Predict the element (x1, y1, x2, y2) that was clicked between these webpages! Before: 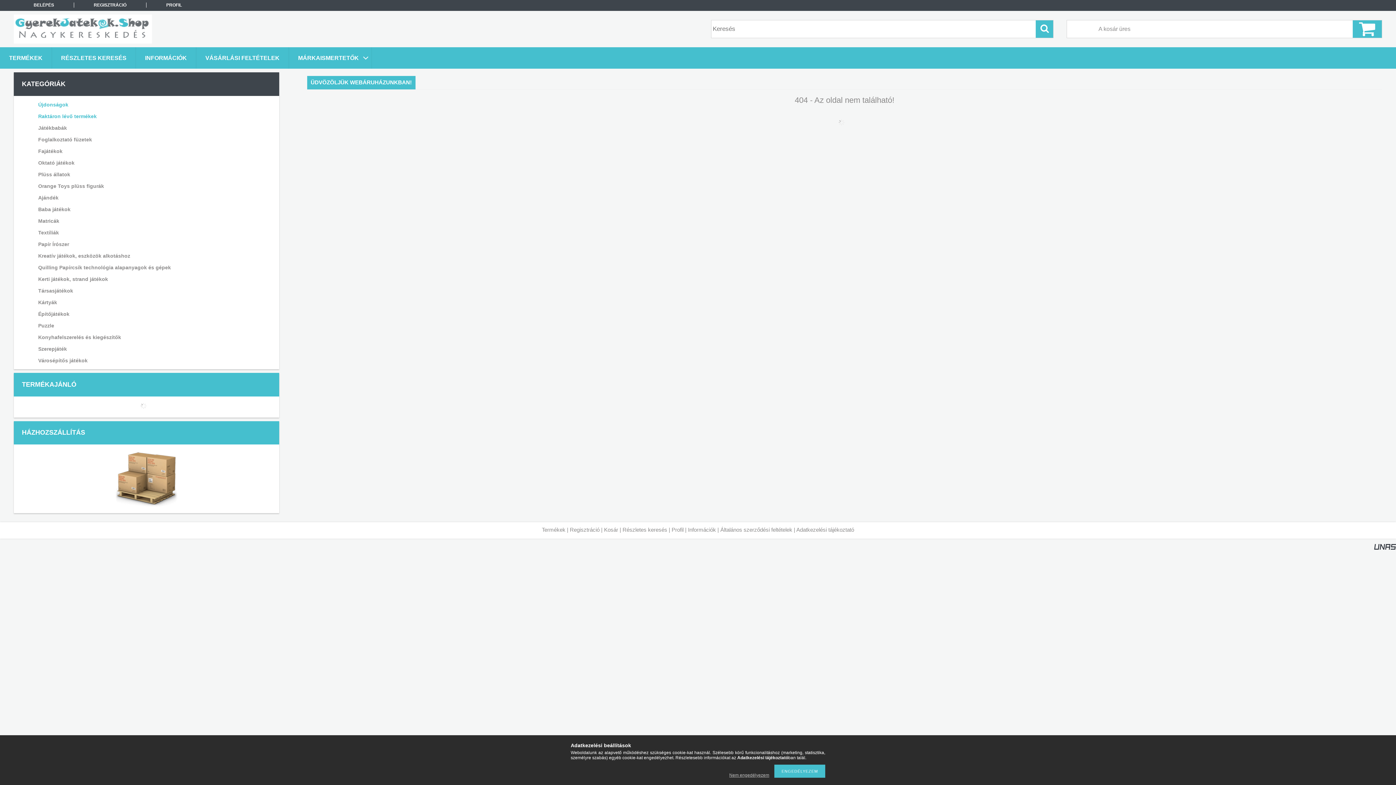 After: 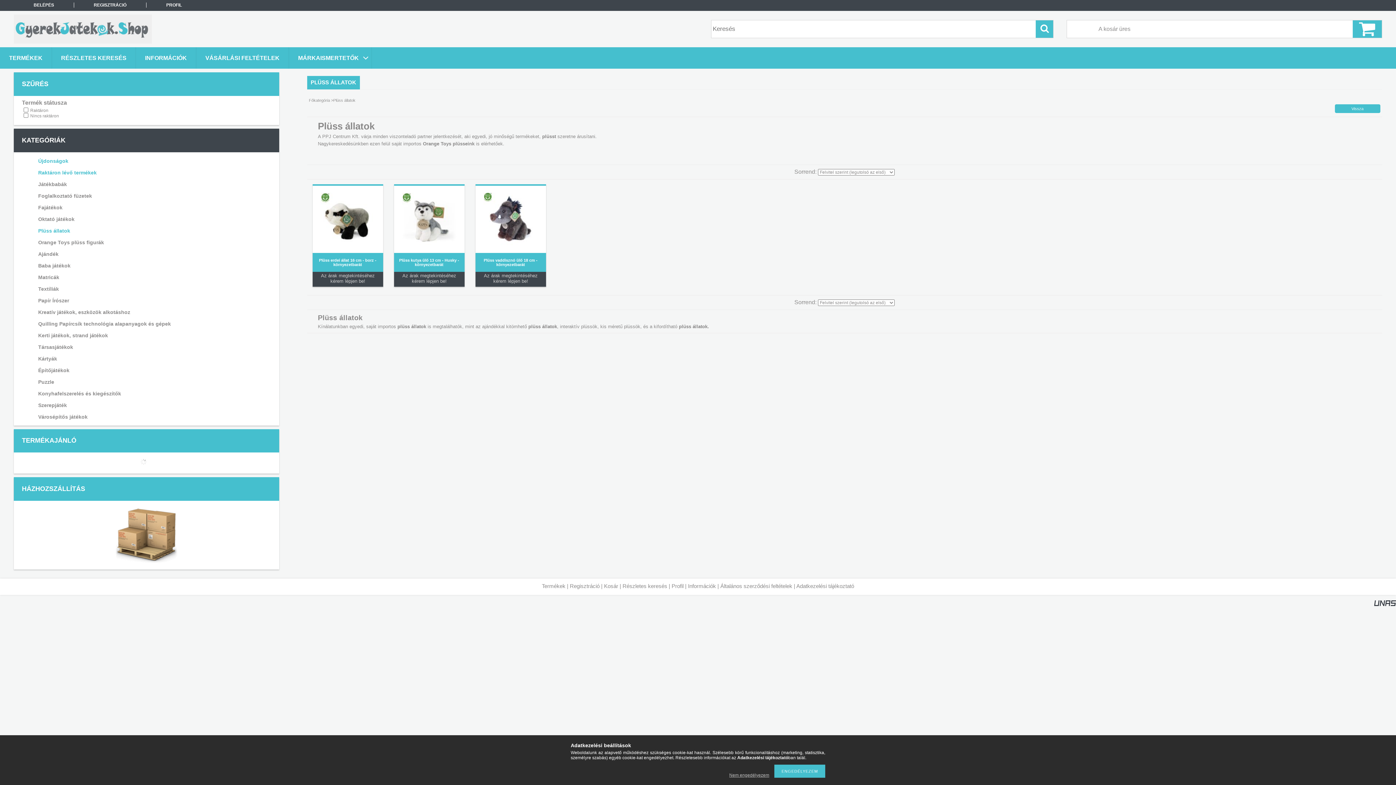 Action: label: Plüss állatok bbox: (23, 169, 266, 179)